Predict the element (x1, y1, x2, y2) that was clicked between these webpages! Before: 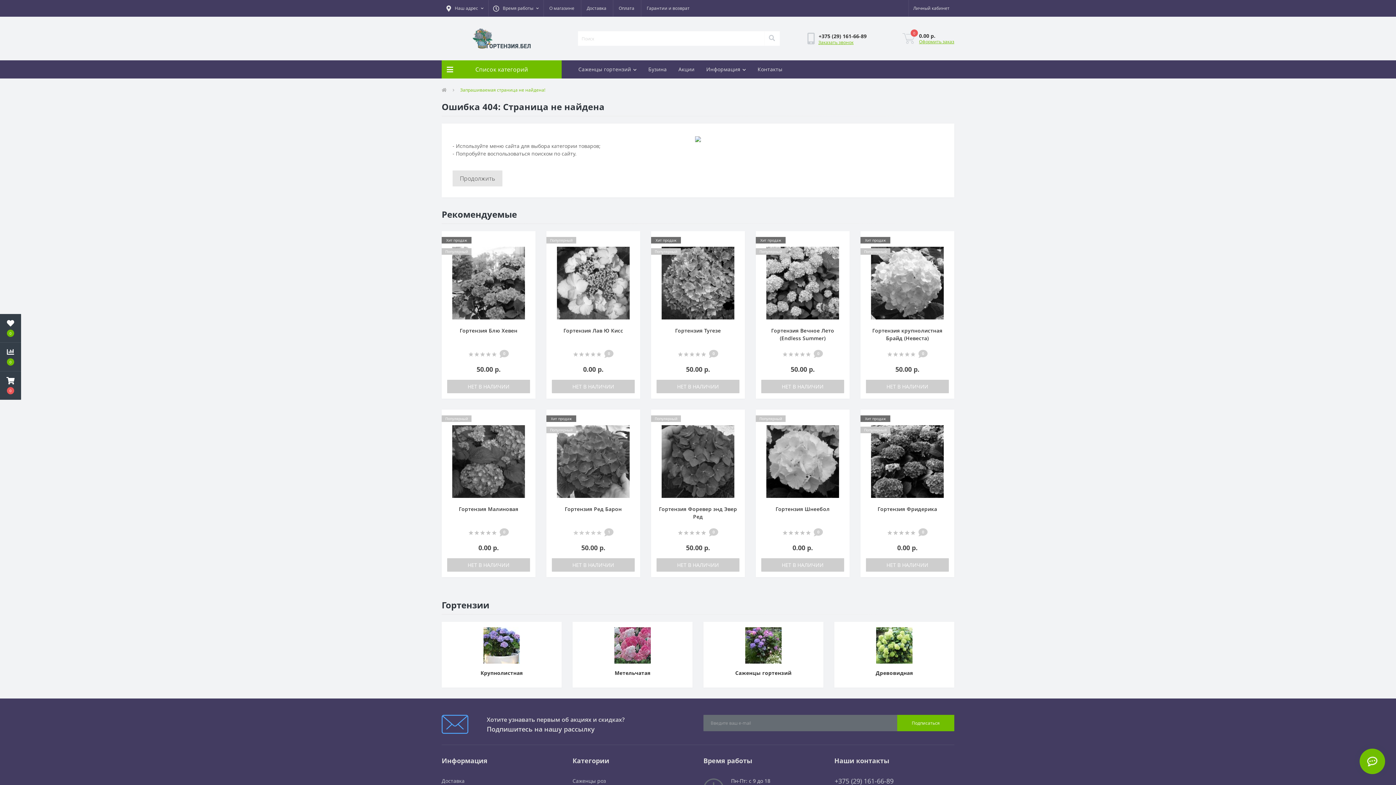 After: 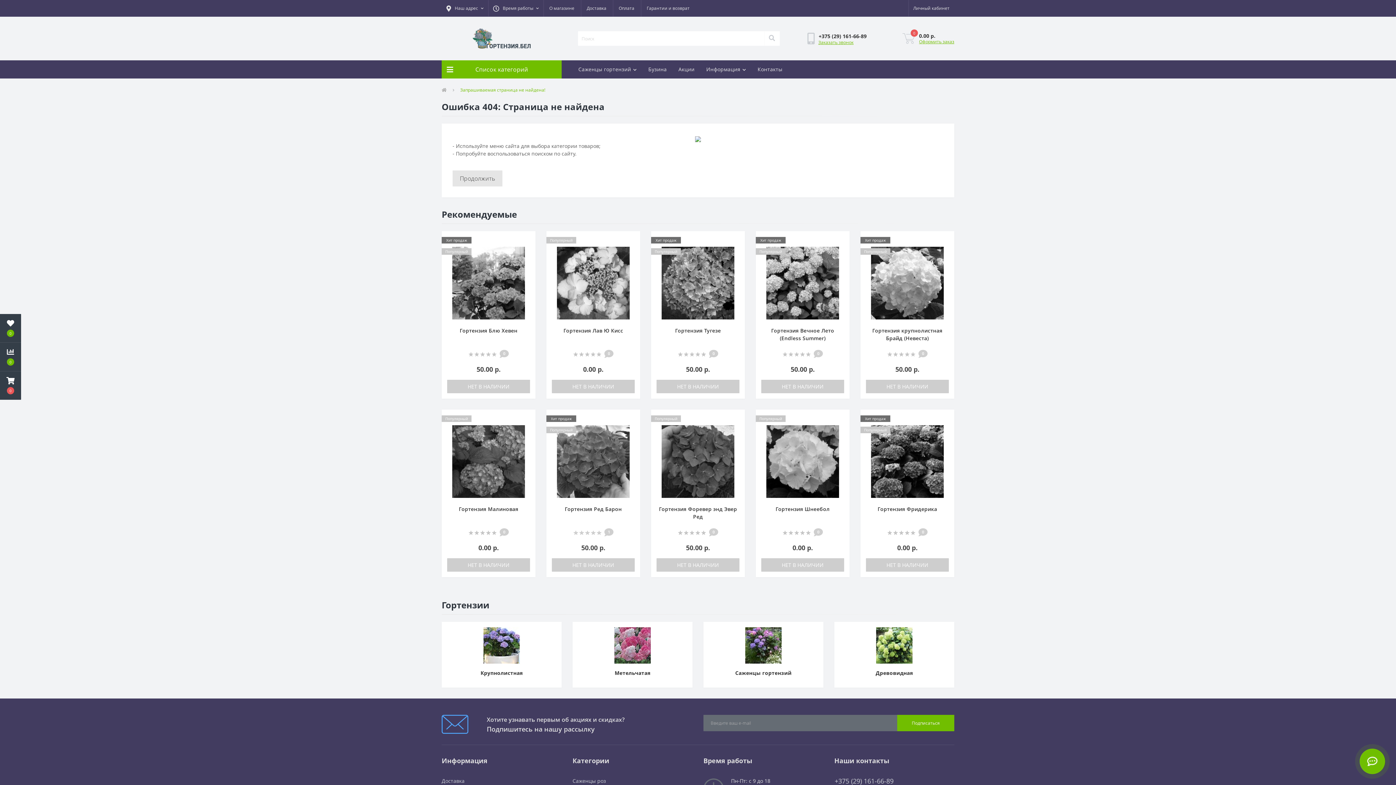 Action: bbox: (871, 457, 944, 464)